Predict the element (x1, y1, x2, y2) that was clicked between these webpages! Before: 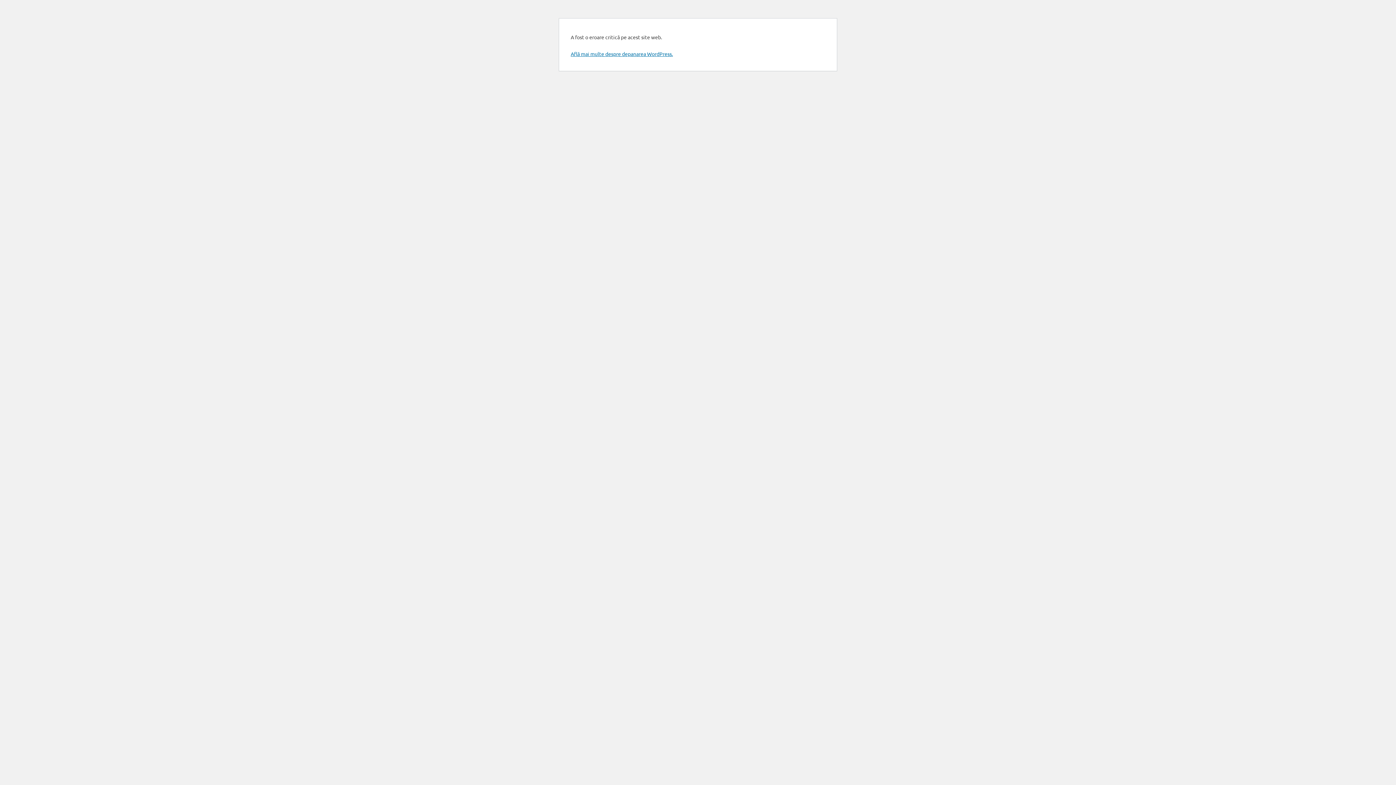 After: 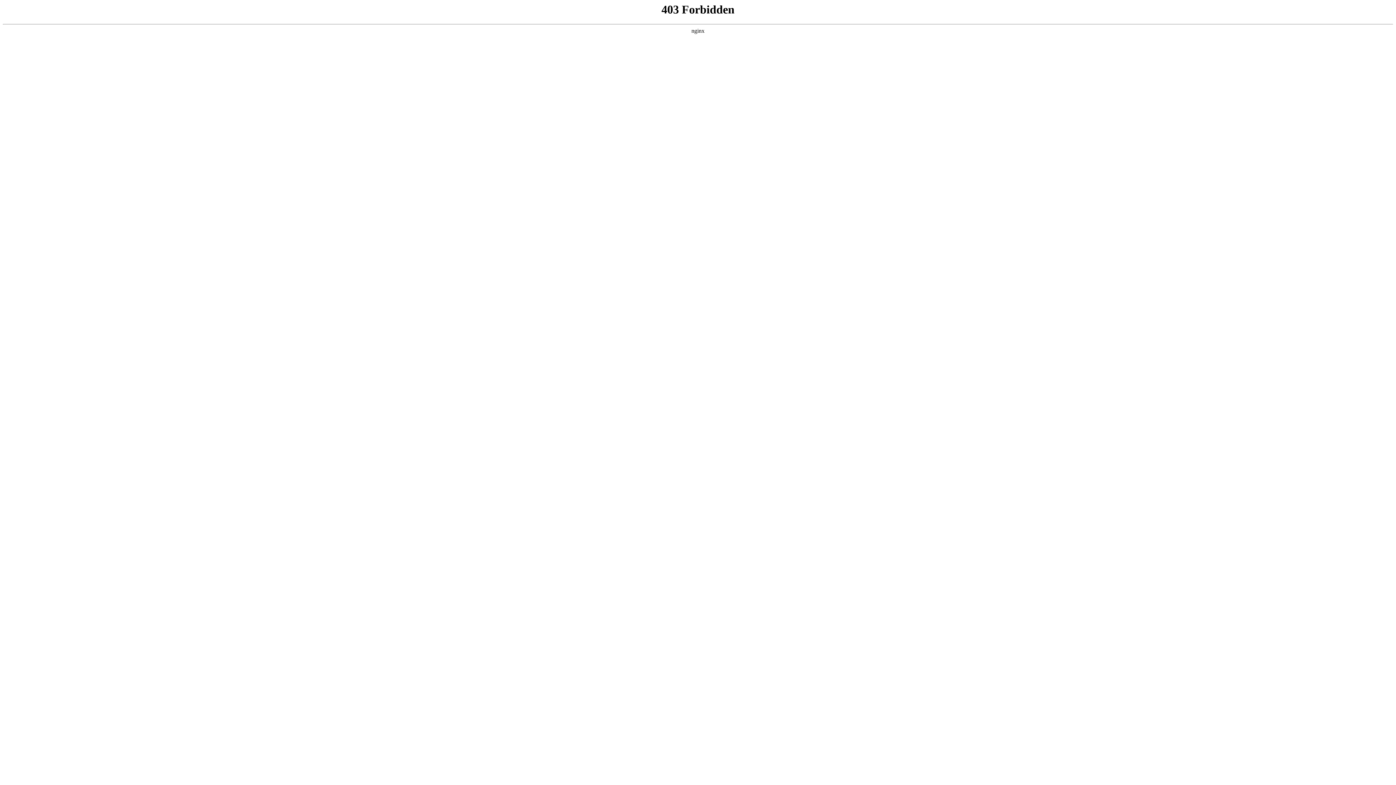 Action: label: Află mai multe despre depanarea WordPress. bbox: (570, 50, 673, 57)